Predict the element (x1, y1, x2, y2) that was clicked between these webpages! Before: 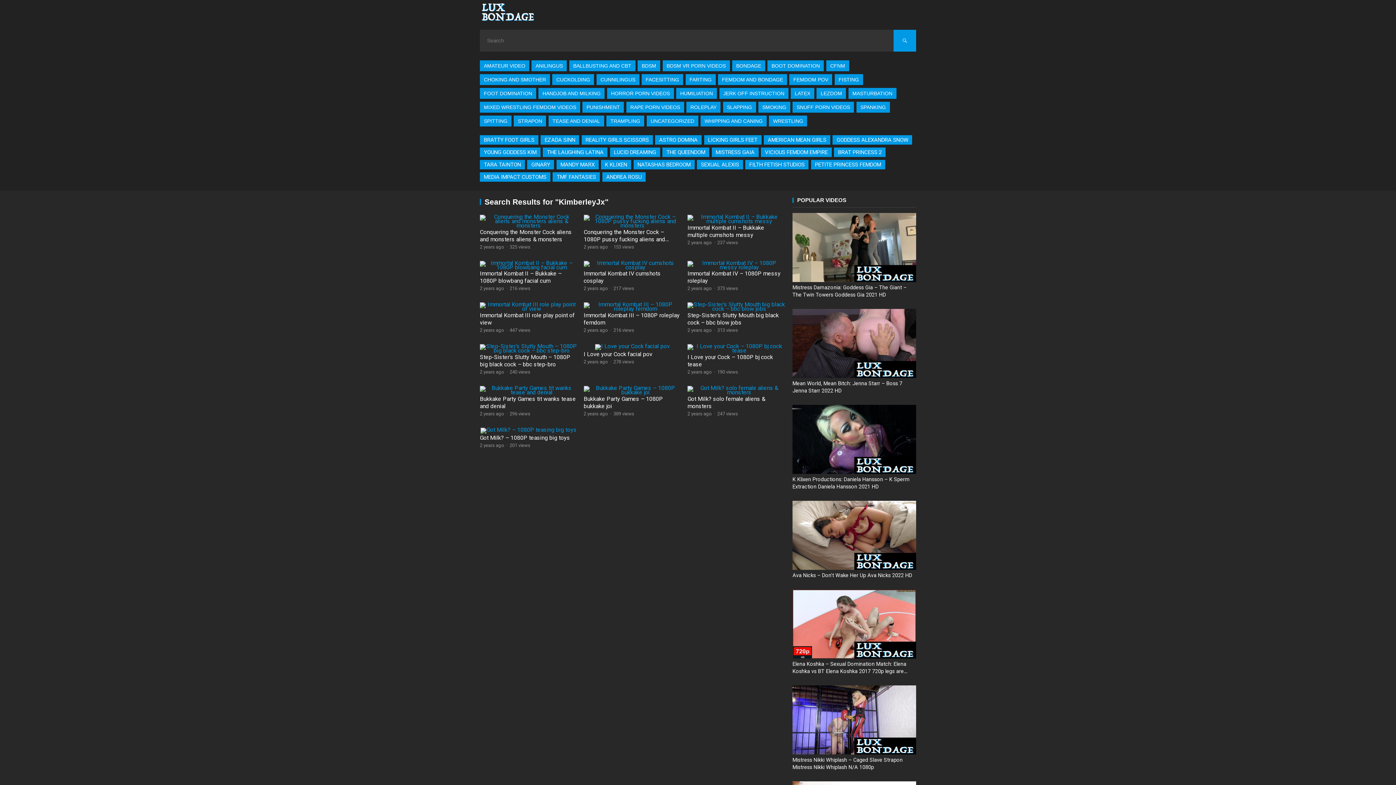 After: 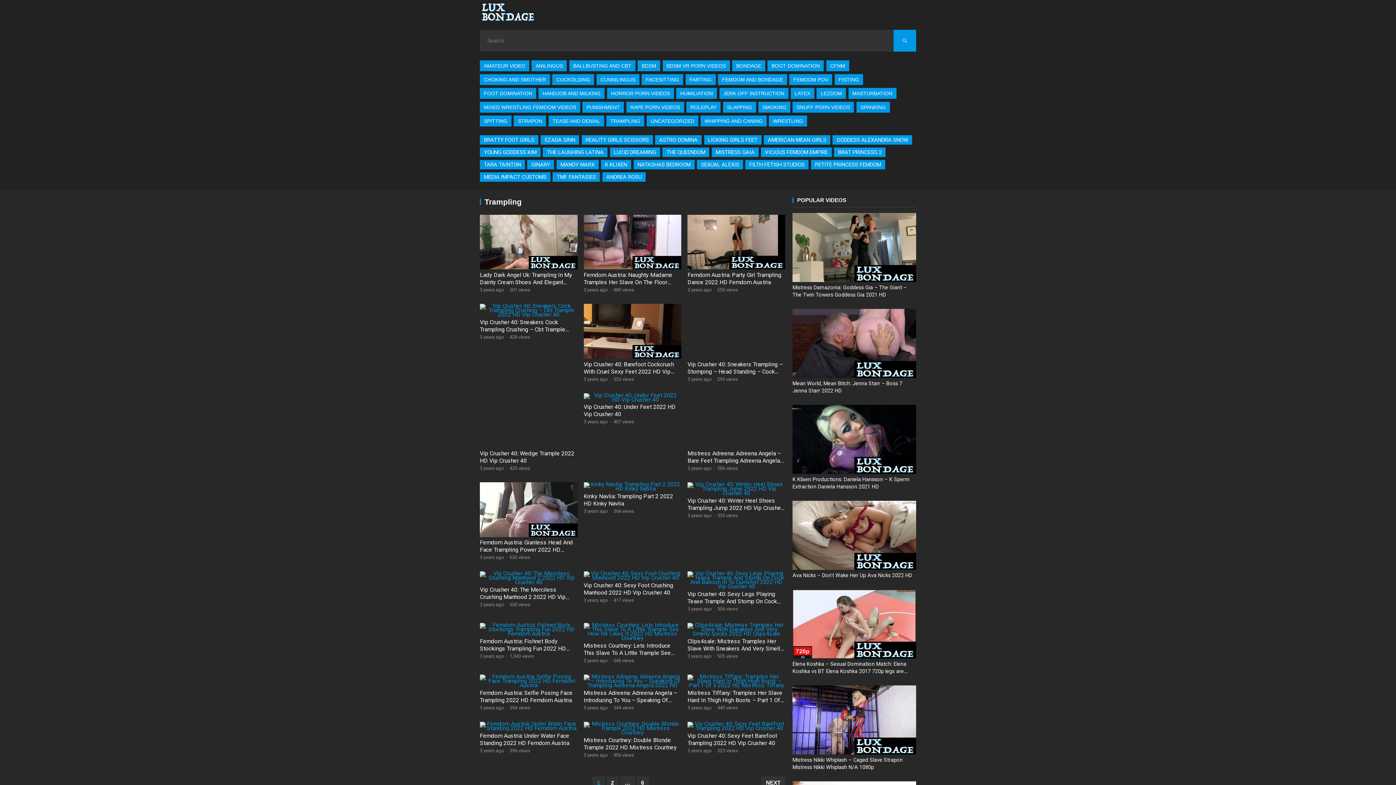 Action: label: TRAMPLING bbox: (606, 115, 644, 126)